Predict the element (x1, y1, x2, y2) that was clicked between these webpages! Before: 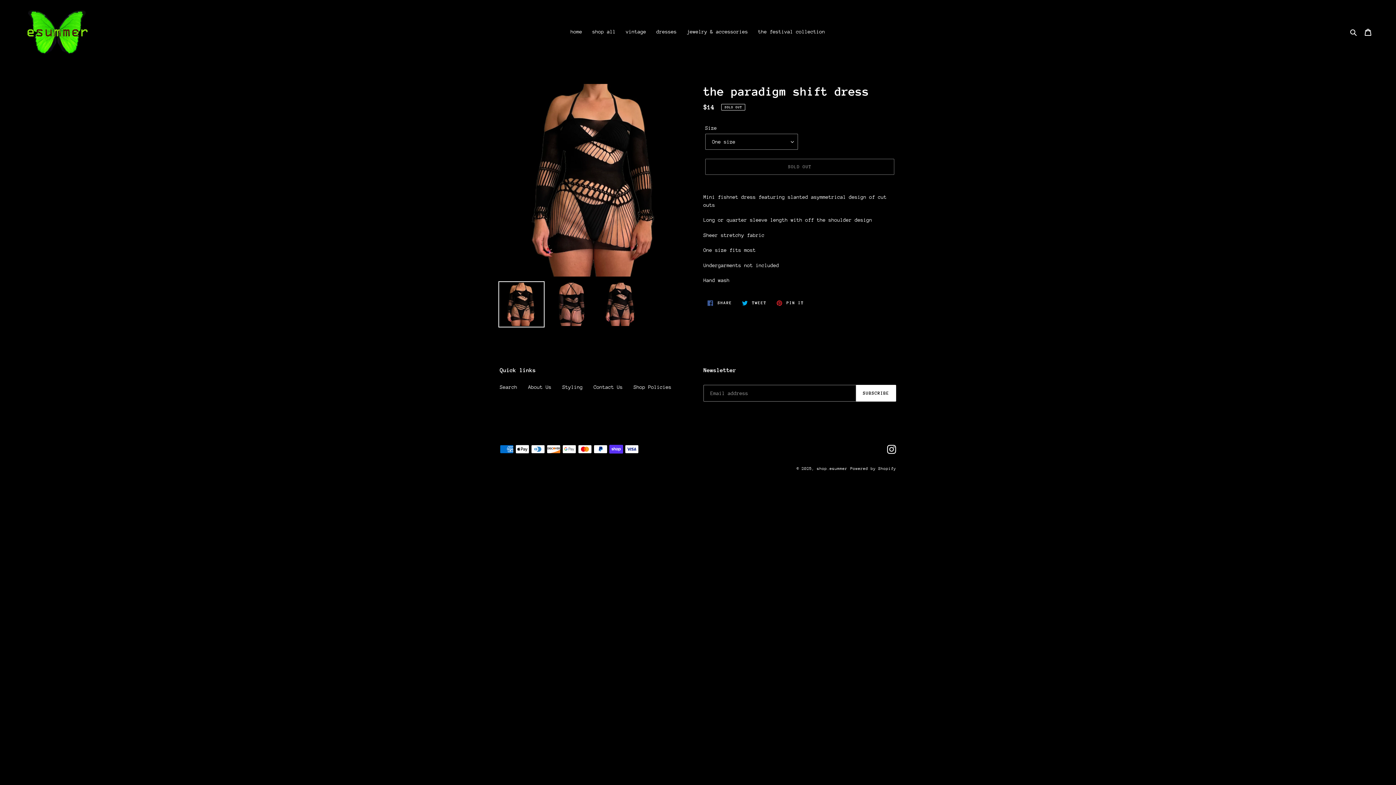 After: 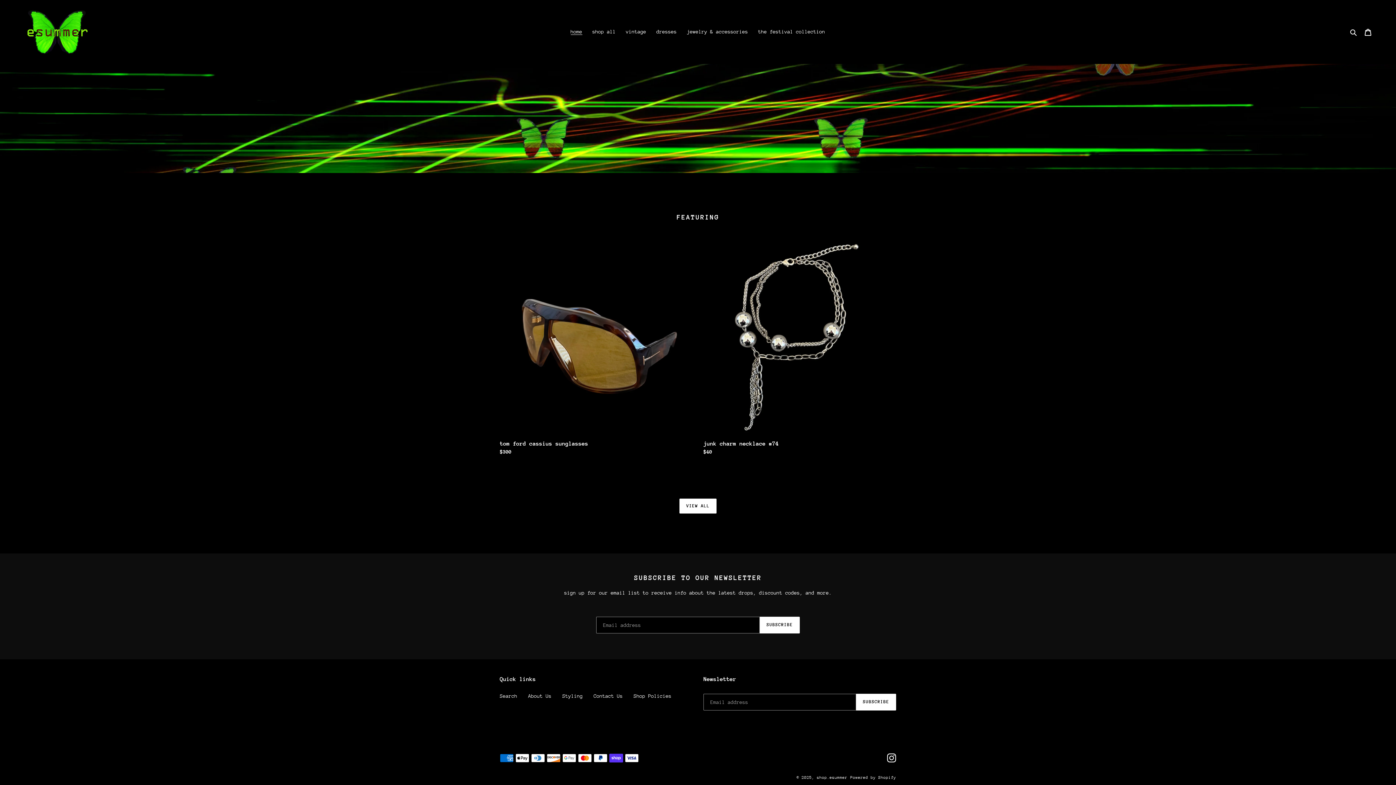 Action: bbox: (817, 466, 847, 471) label: shop.esummer